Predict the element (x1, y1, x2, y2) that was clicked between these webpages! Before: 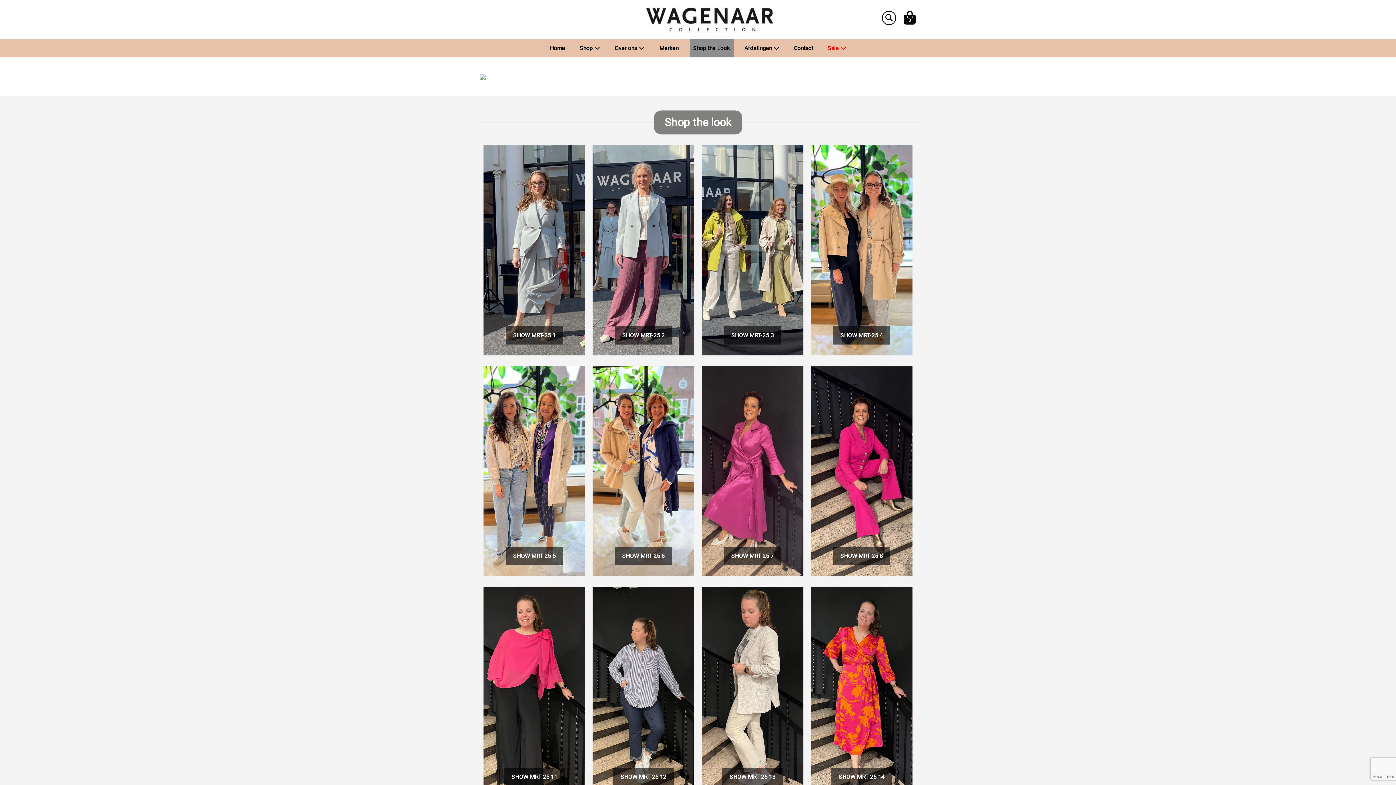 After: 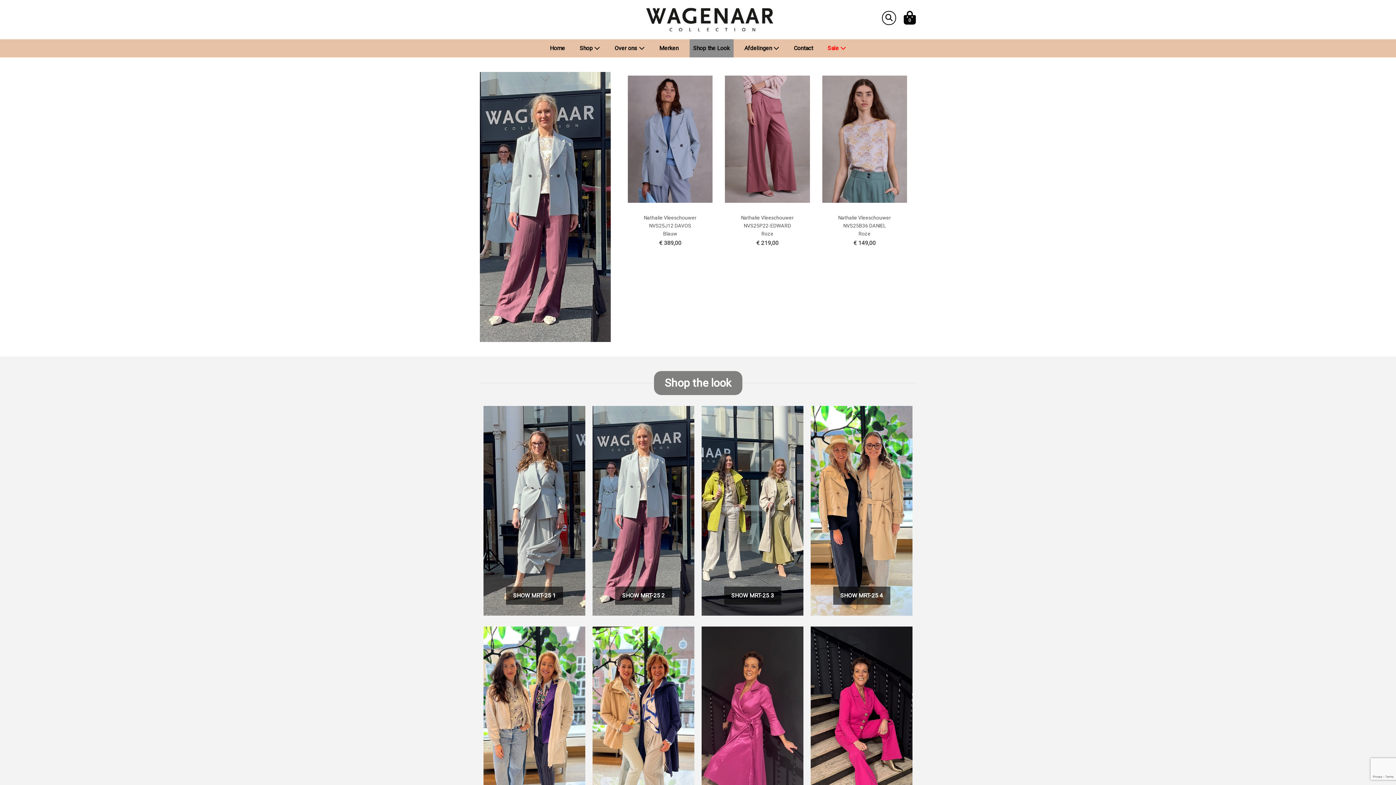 Action: label: SHOW MRT-25 2 bbox: (592, 248, 694, 254)